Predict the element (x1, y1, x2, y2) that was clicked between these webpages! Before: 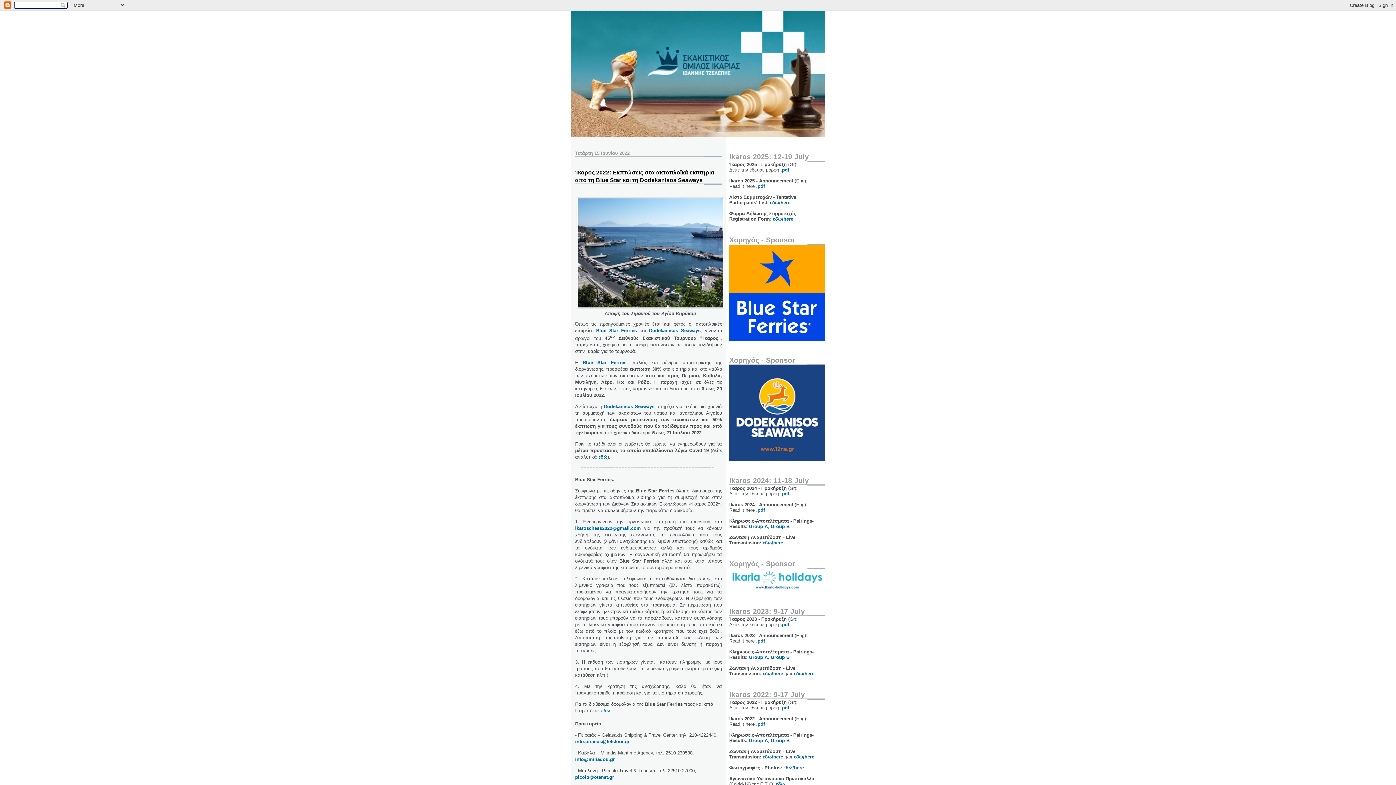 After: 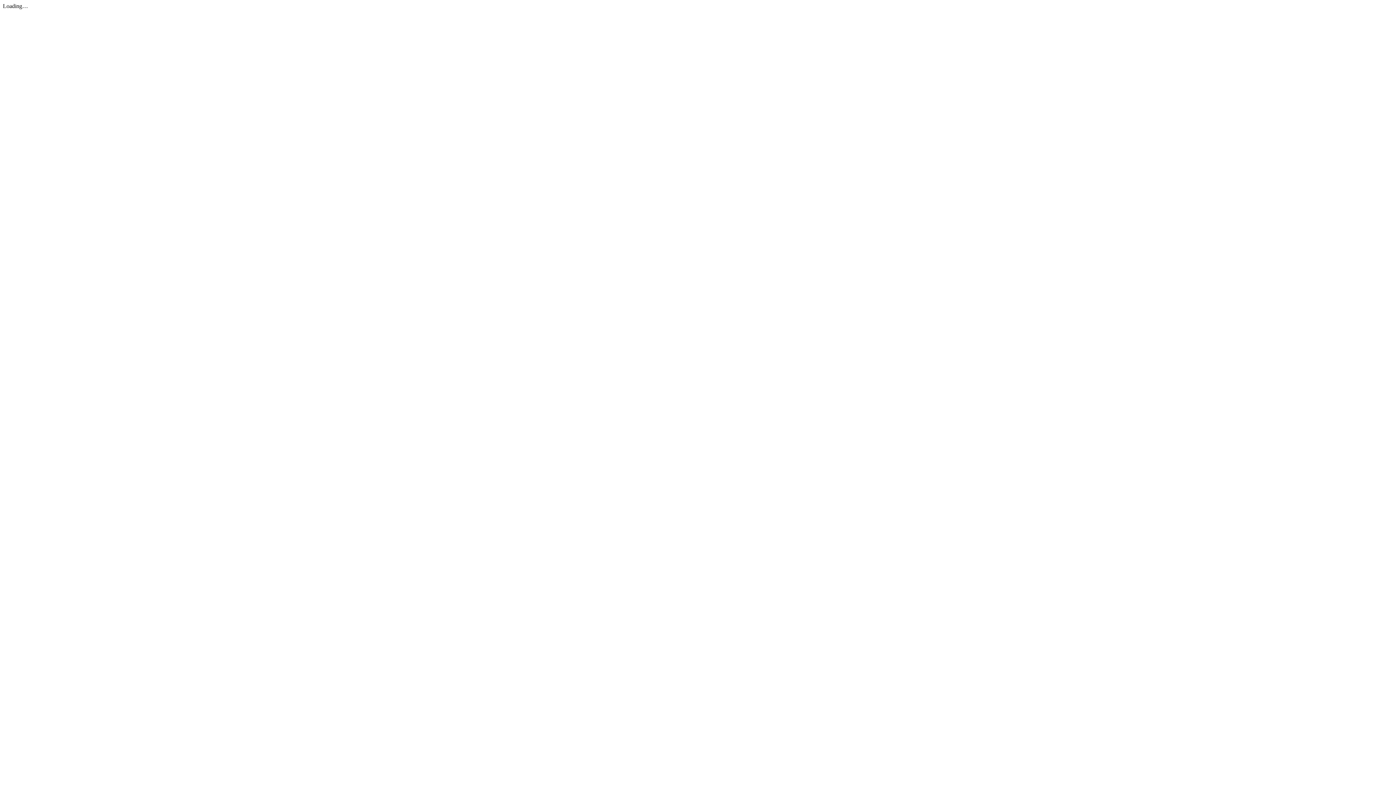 Action: bbox: (780, 622, 789, 627) label: .pdf